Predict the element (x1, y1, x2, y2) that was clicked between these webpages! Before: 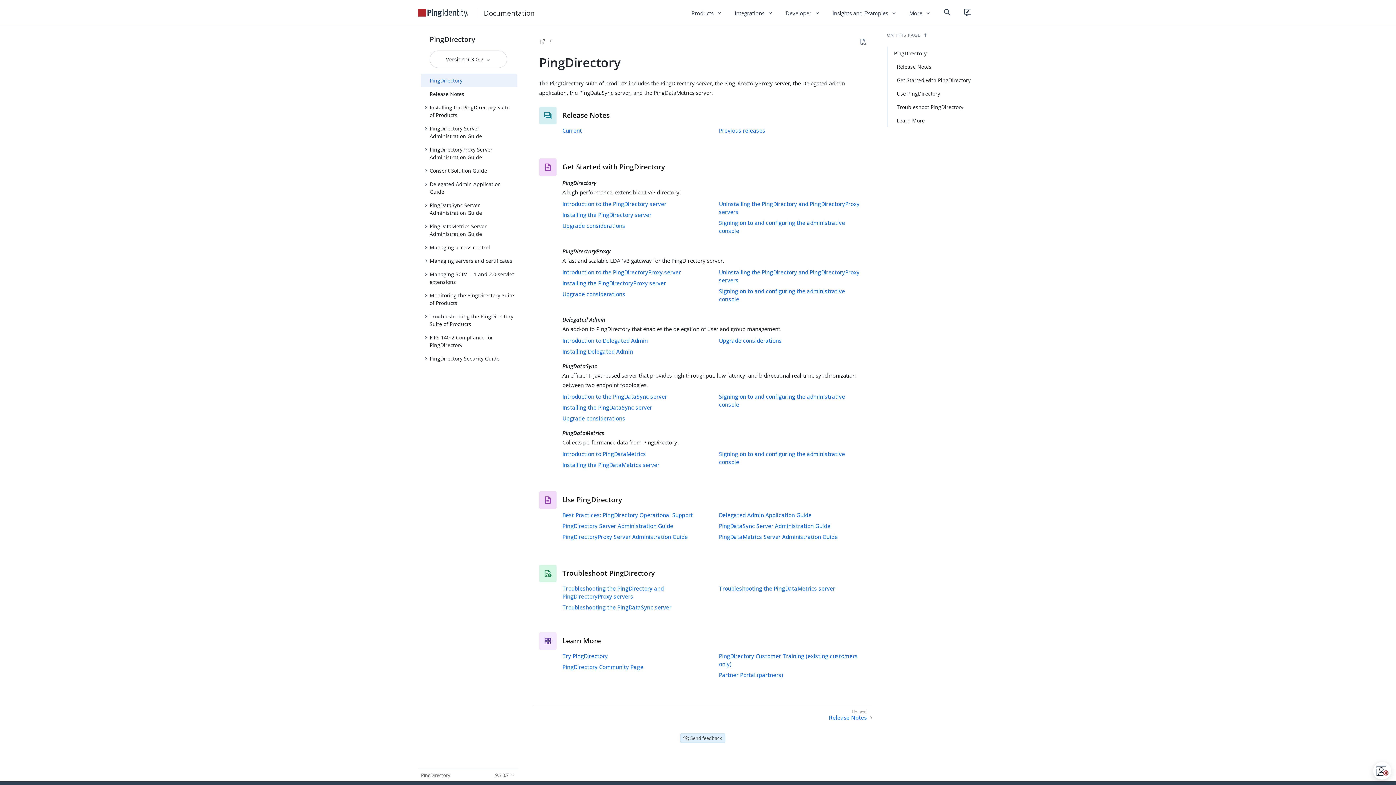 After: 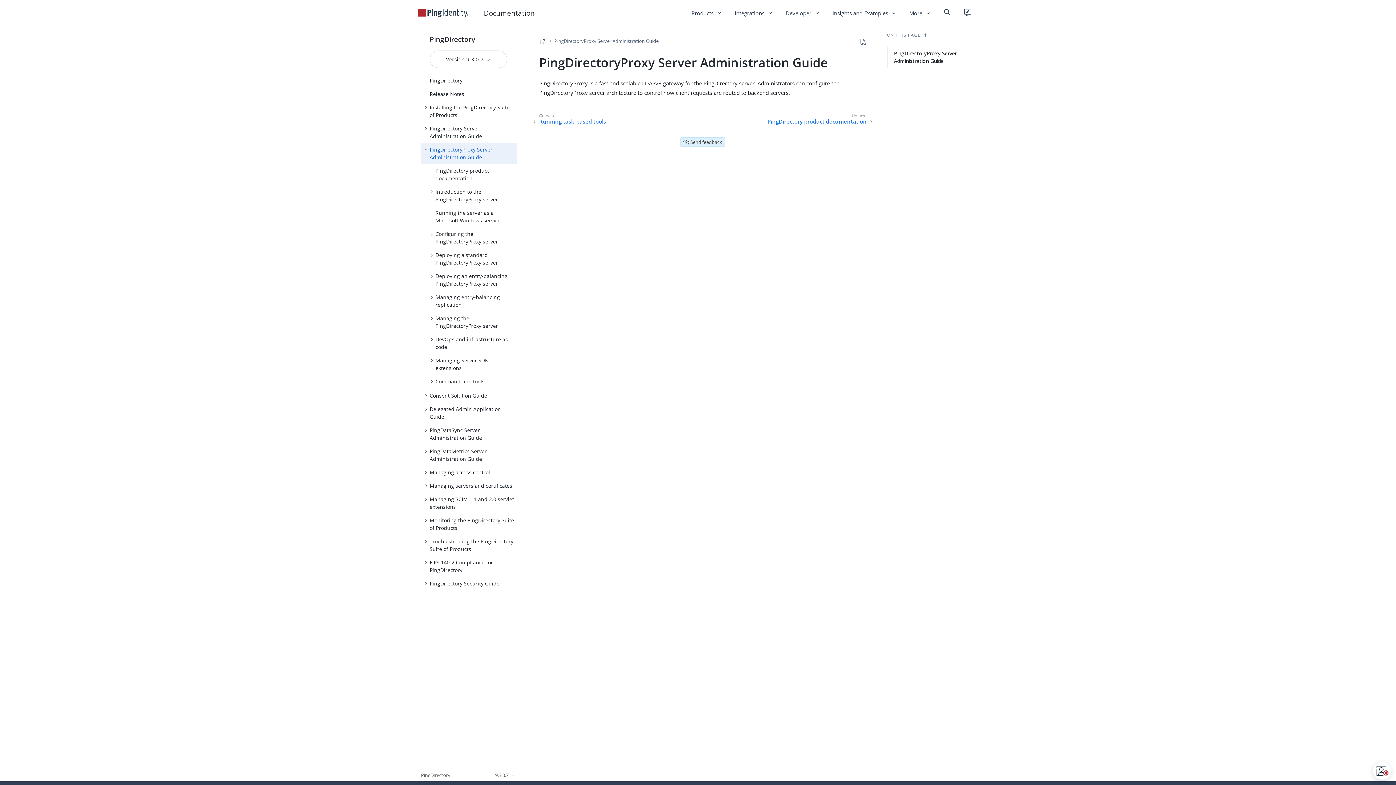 Action: bbox: (421, 143, 517, 164) label: PingDirectoryProxy Server Administration Guide